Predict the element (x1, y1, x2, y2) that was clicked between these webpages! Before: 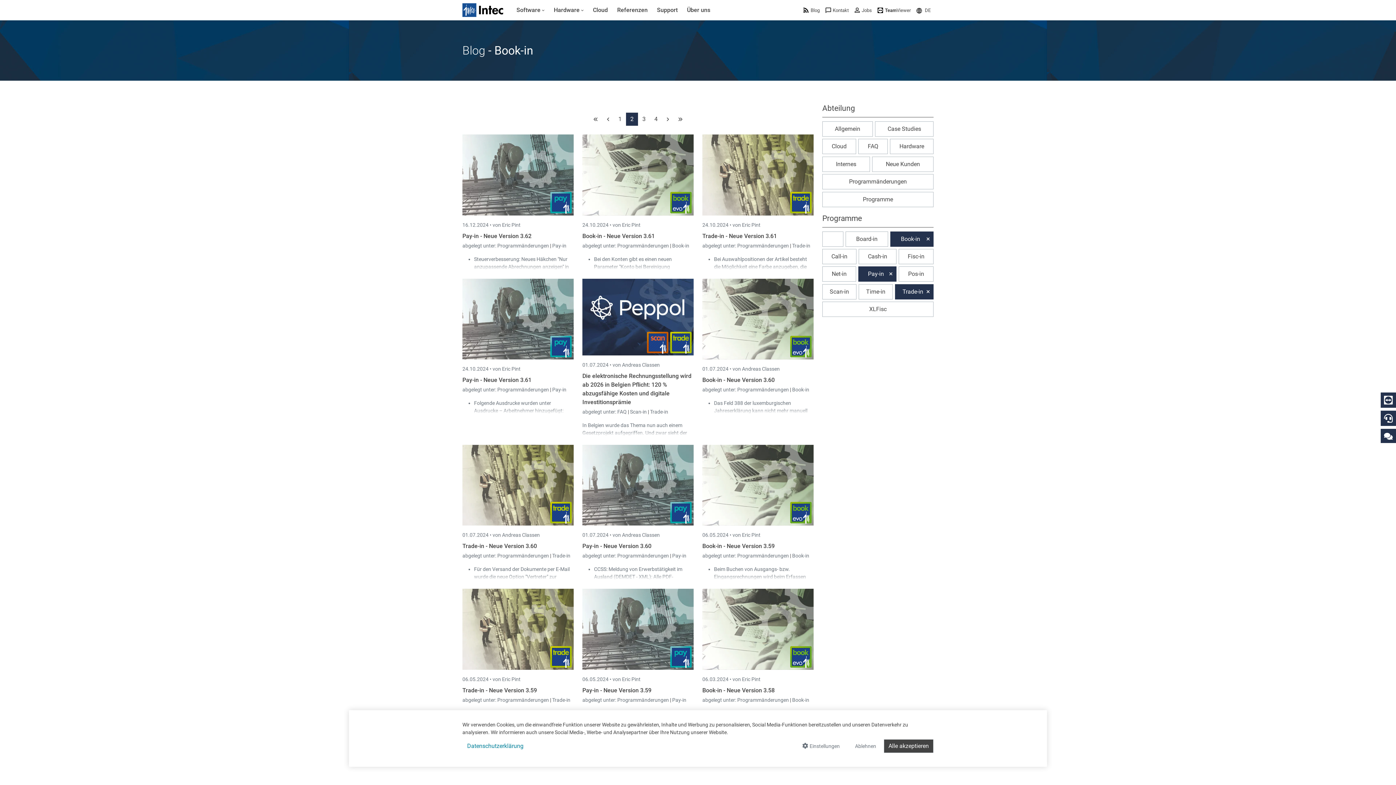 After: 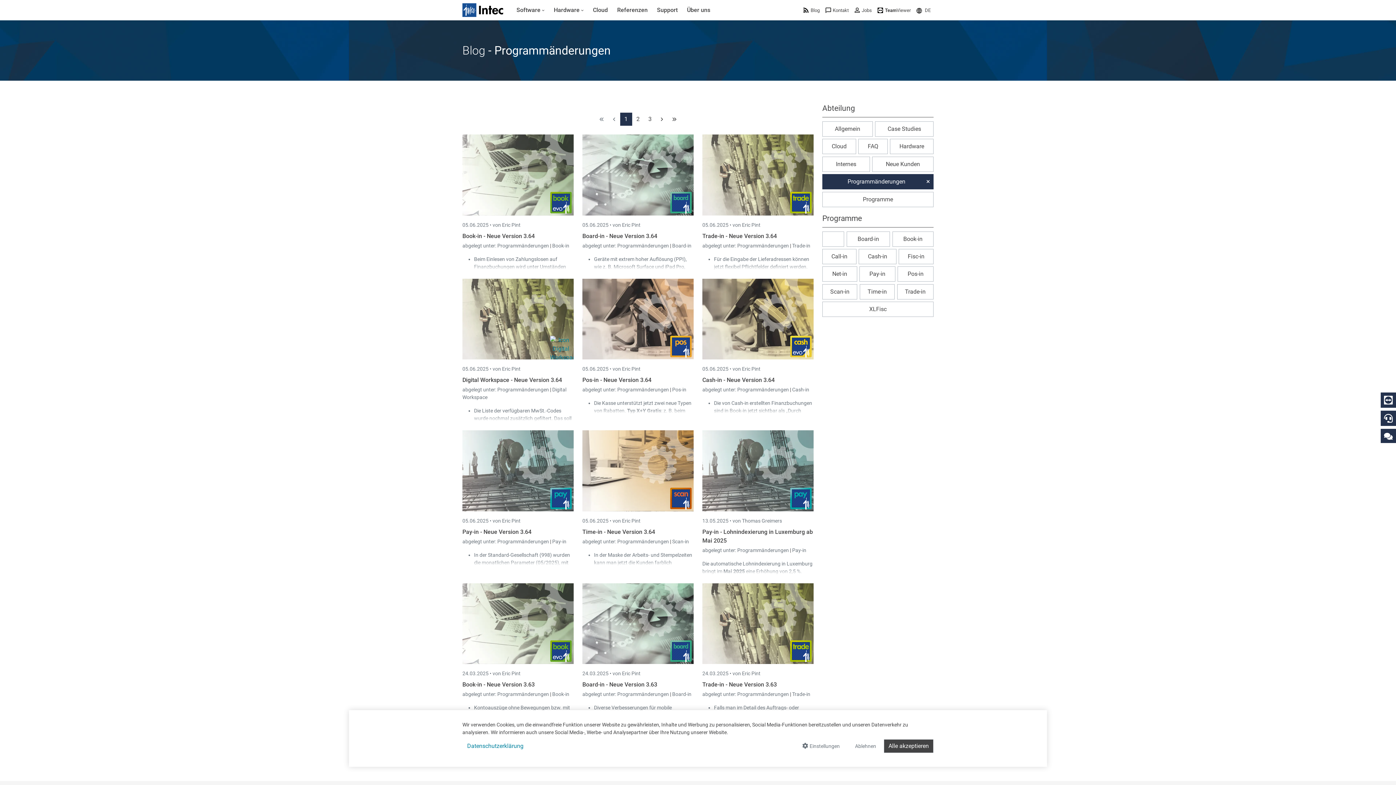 Action: label: Programmänderungen  bbox: (737, 242, 790, 248)